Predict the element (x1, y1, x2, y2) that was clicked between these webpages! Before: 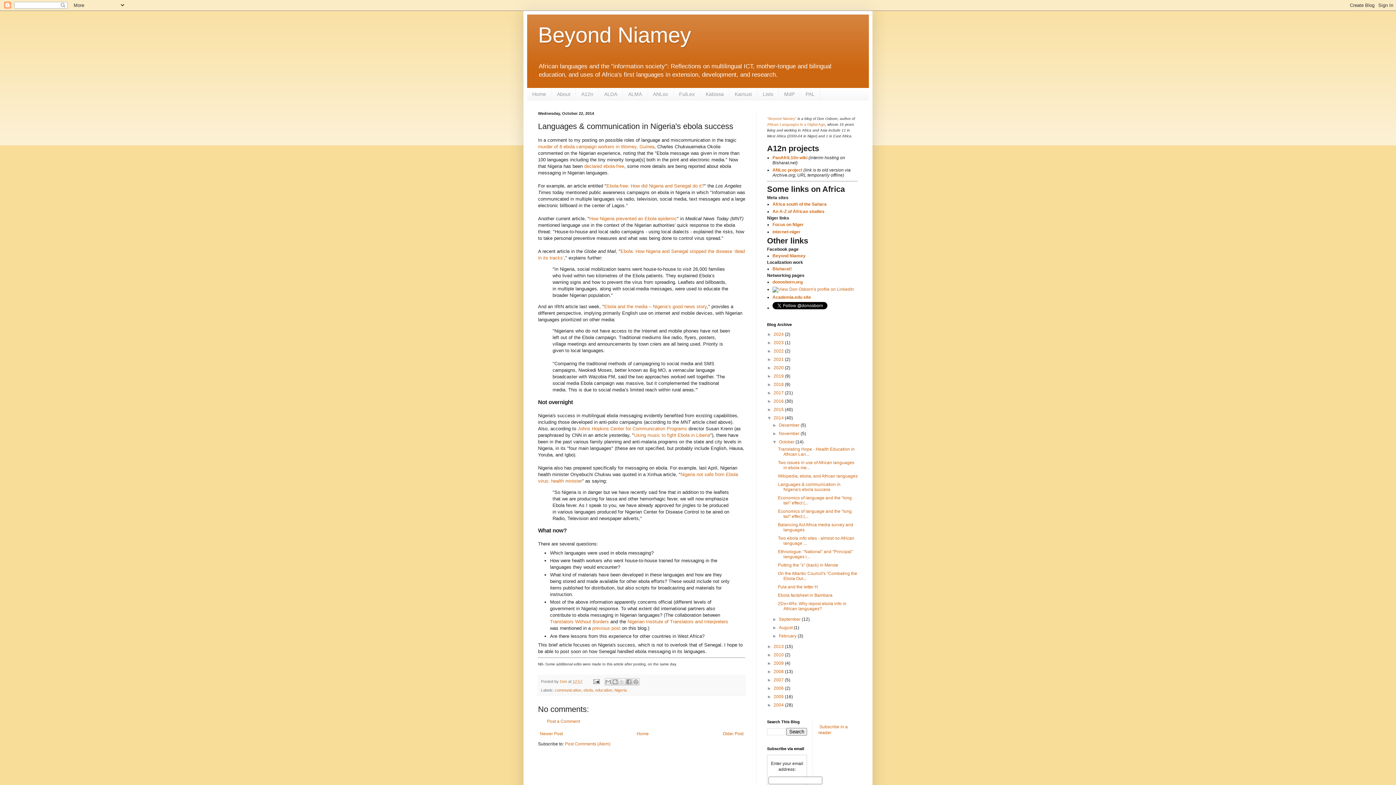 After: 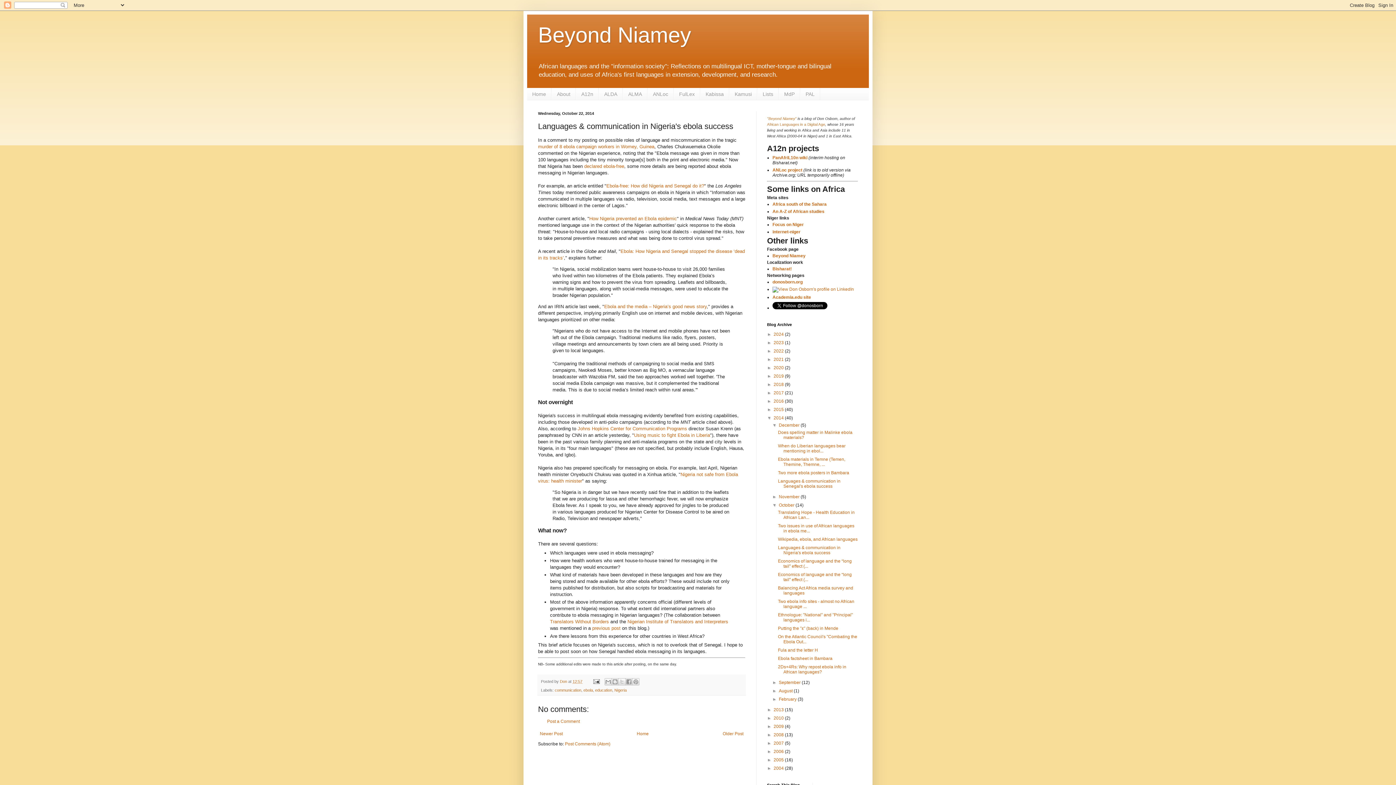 Action: label: ►   bbox: (772, 422, 779, 428)